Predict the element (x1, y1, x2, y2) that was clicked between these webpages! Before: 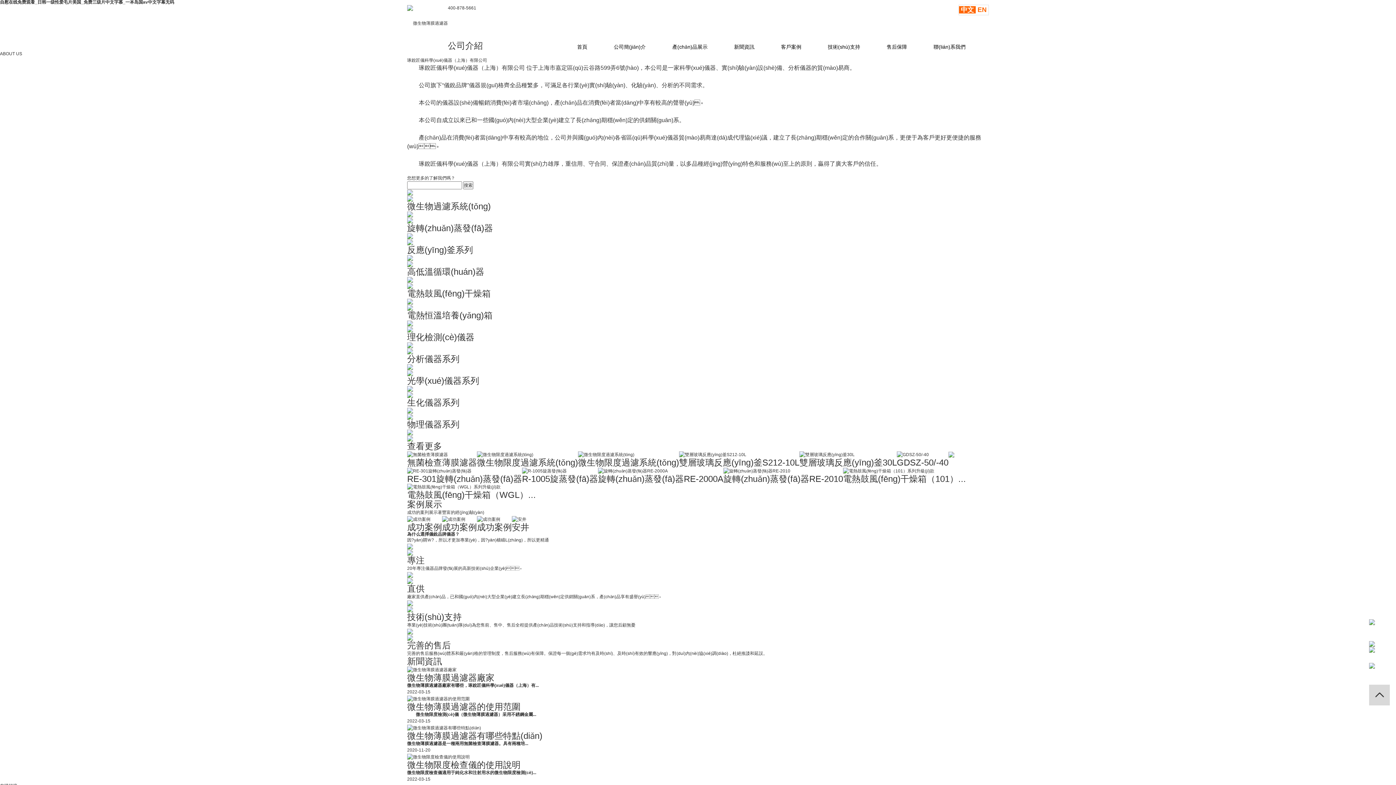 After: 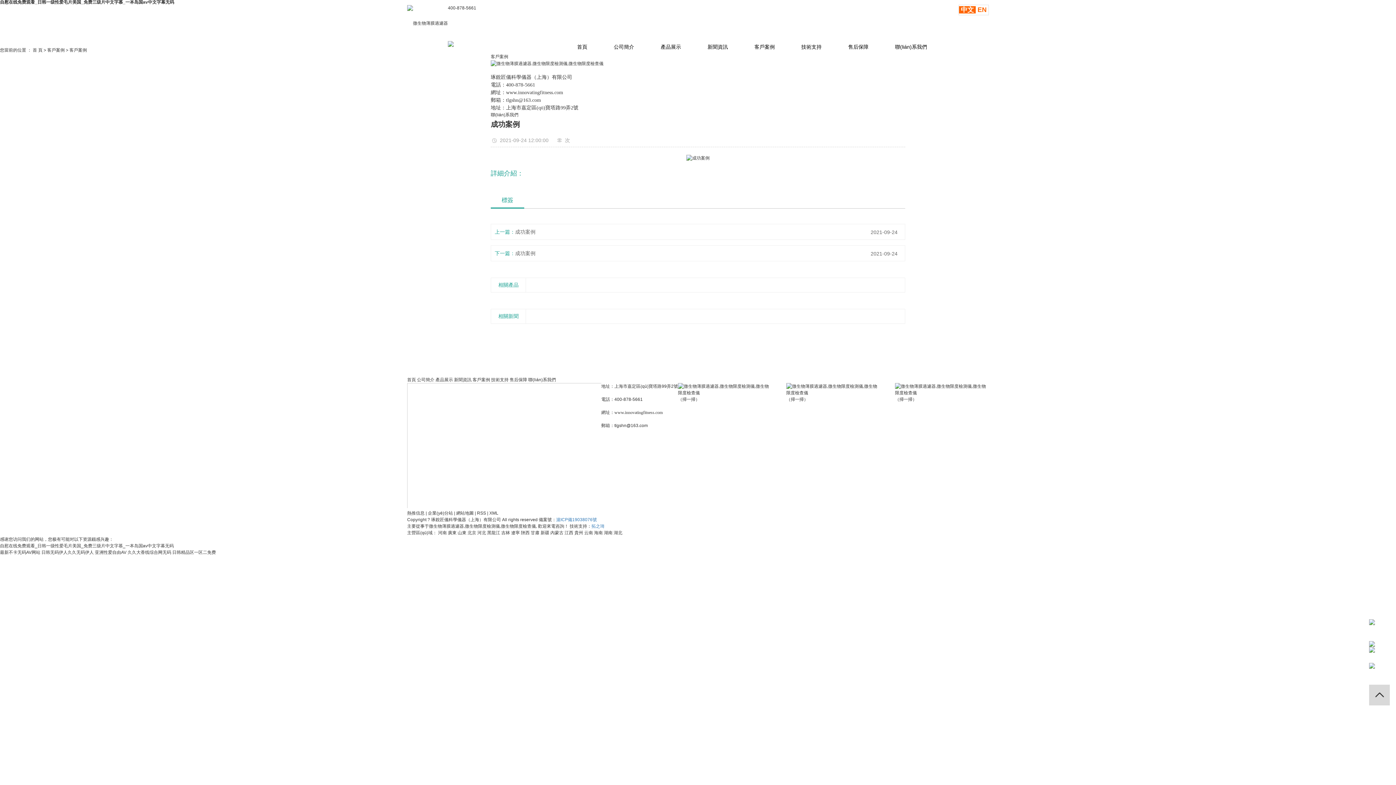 Action: bbox: (442, 516, 465, 521)